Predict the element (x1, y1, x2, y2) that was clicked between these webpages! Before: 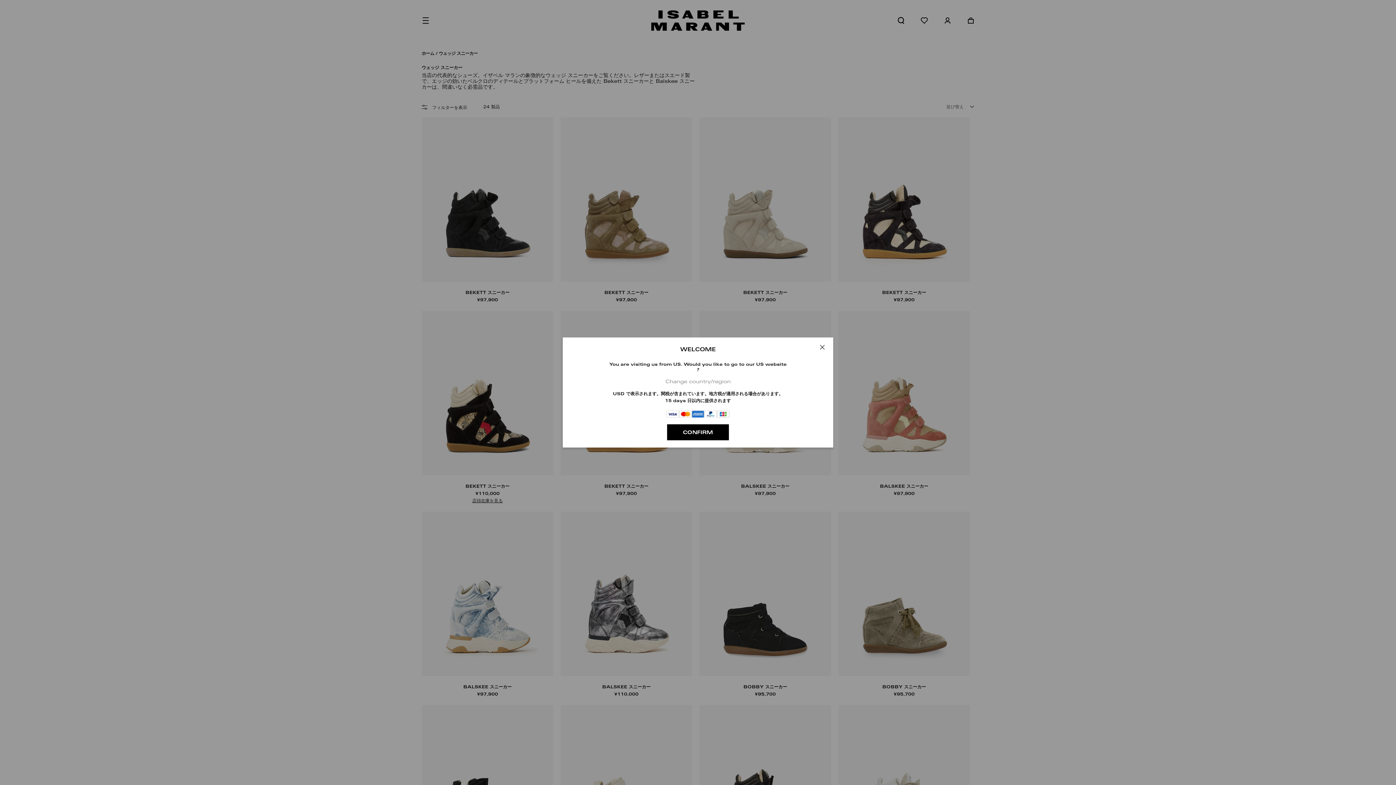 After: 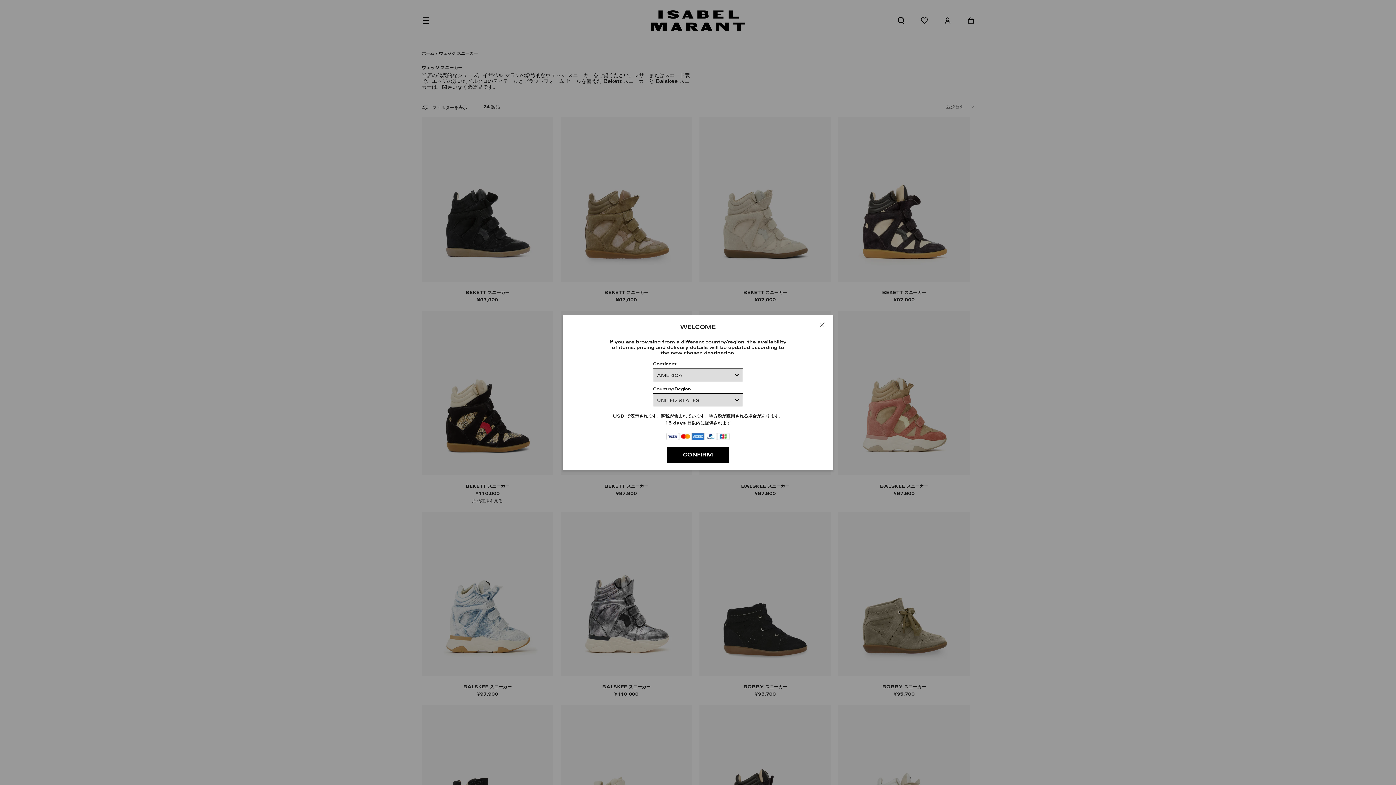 Action: label: Change country/region bbox: (608, 378, 788, 384)